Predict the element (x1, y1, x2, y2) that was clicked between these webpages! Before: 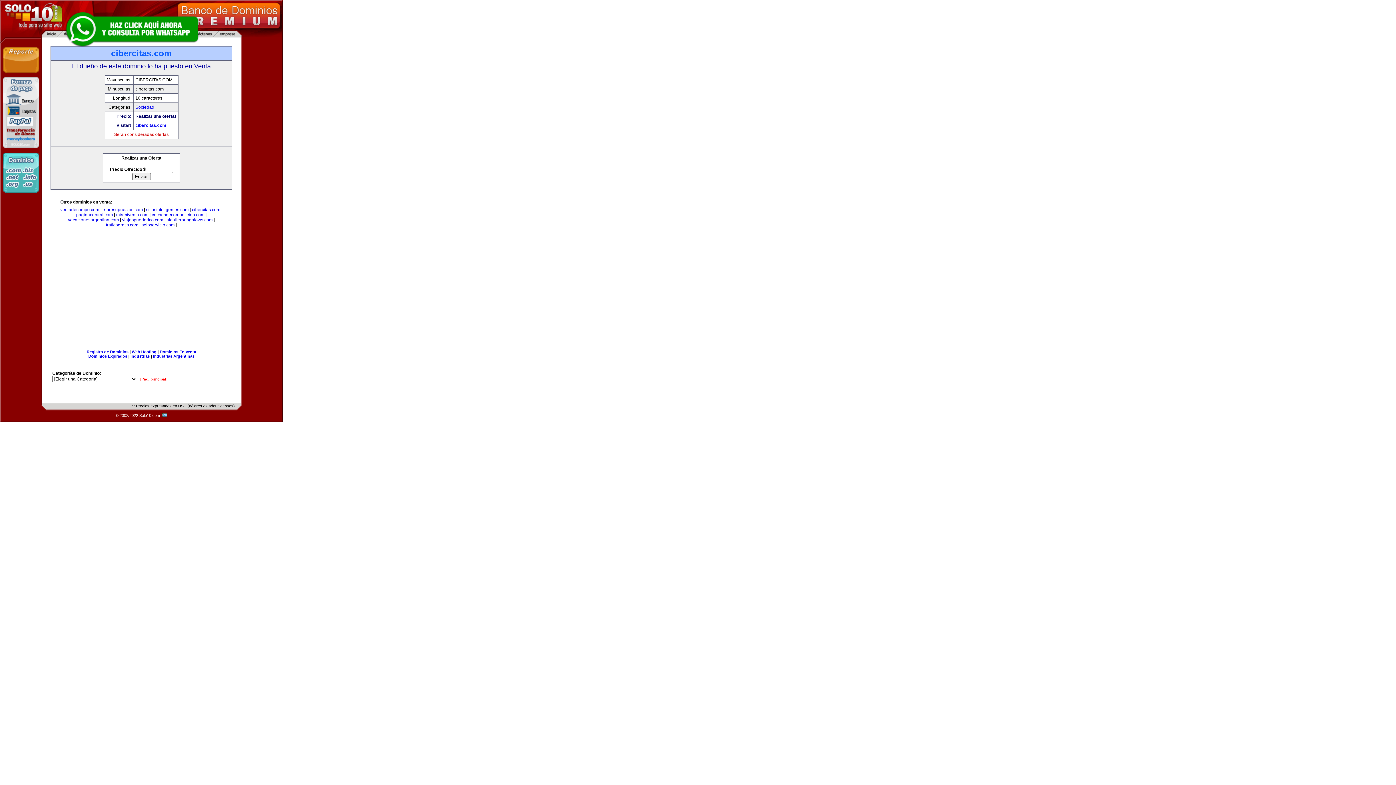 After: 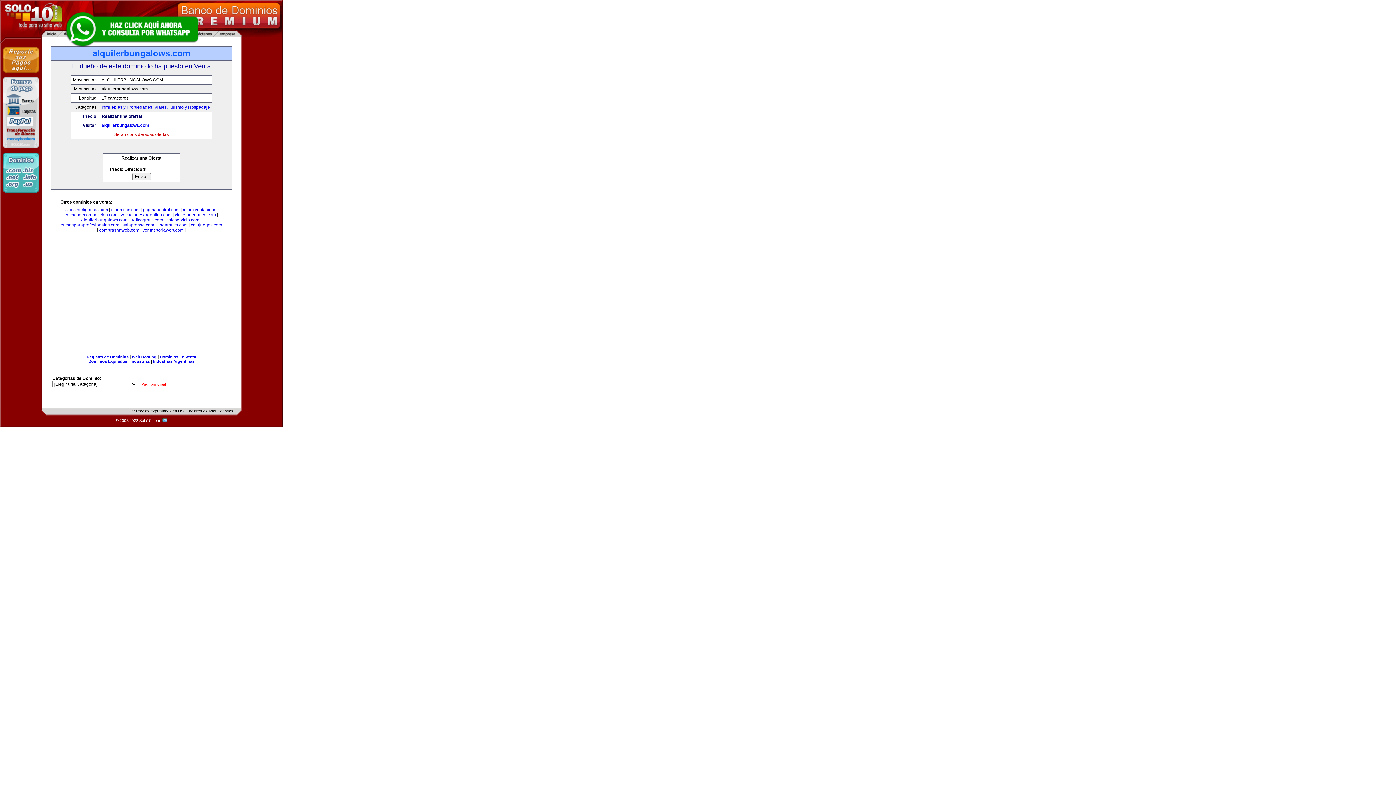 Action: bbox: (166, 217, 212, 222) label: alquilerbungalows.com